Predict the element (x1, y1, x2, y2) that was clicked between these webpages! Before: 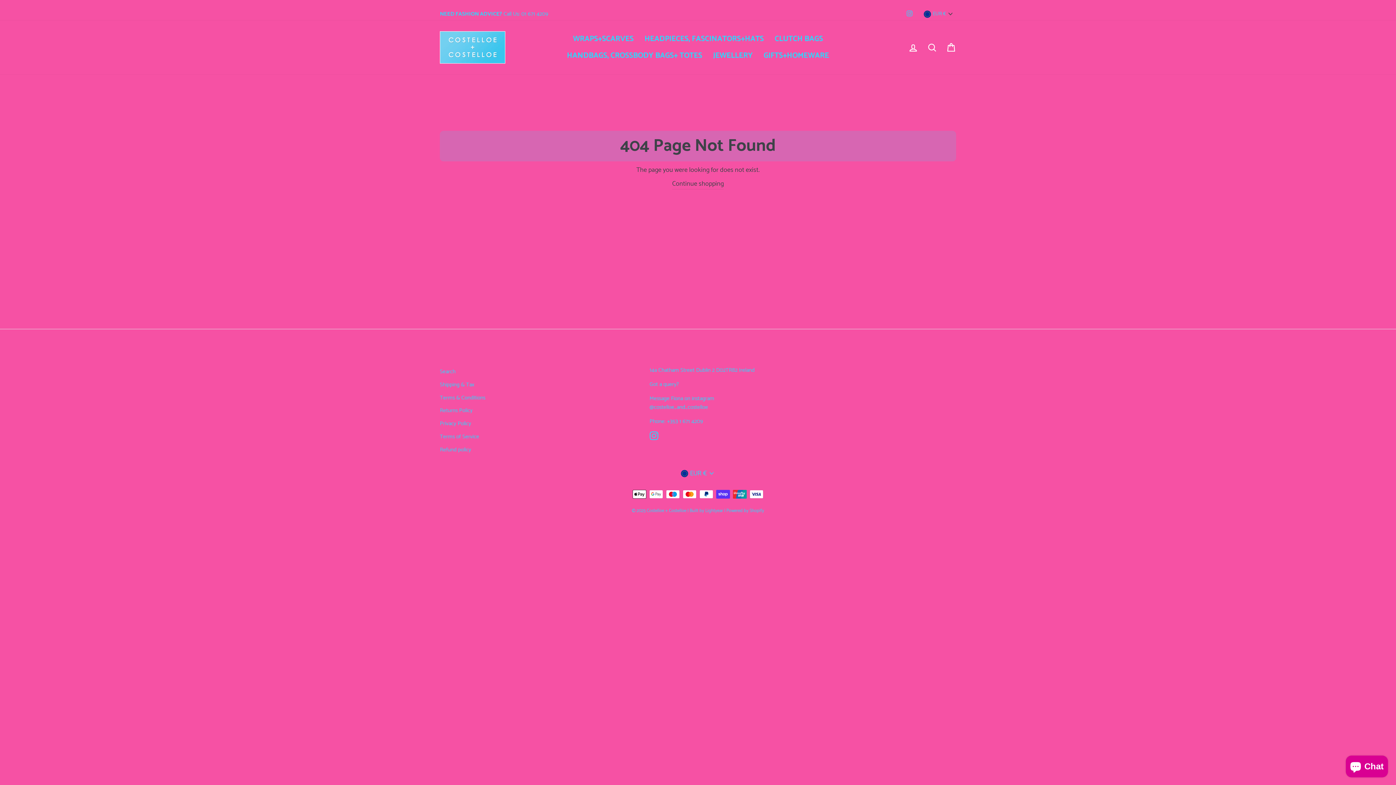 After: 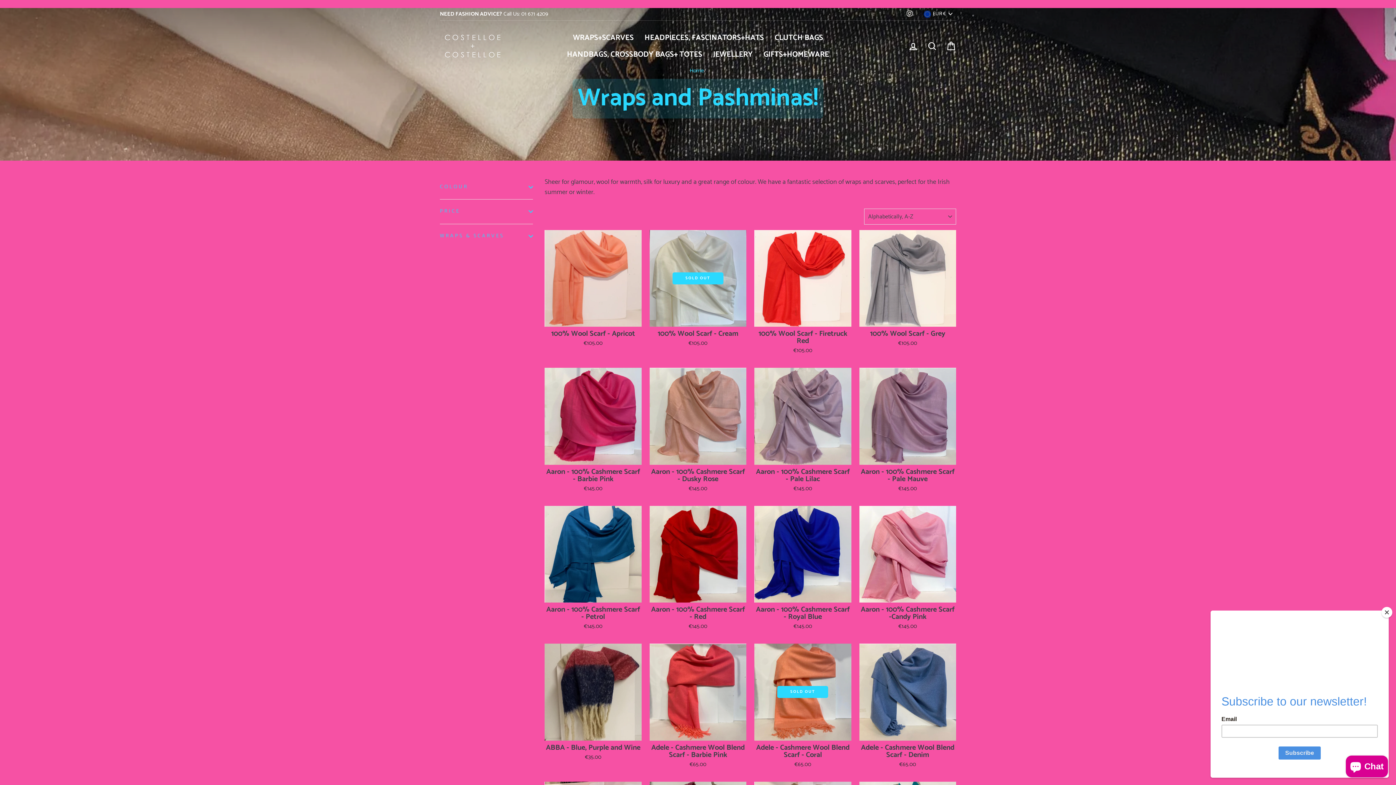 Action: label: WRAPS+SCARVES bbox: (567, 30, 639, 47)